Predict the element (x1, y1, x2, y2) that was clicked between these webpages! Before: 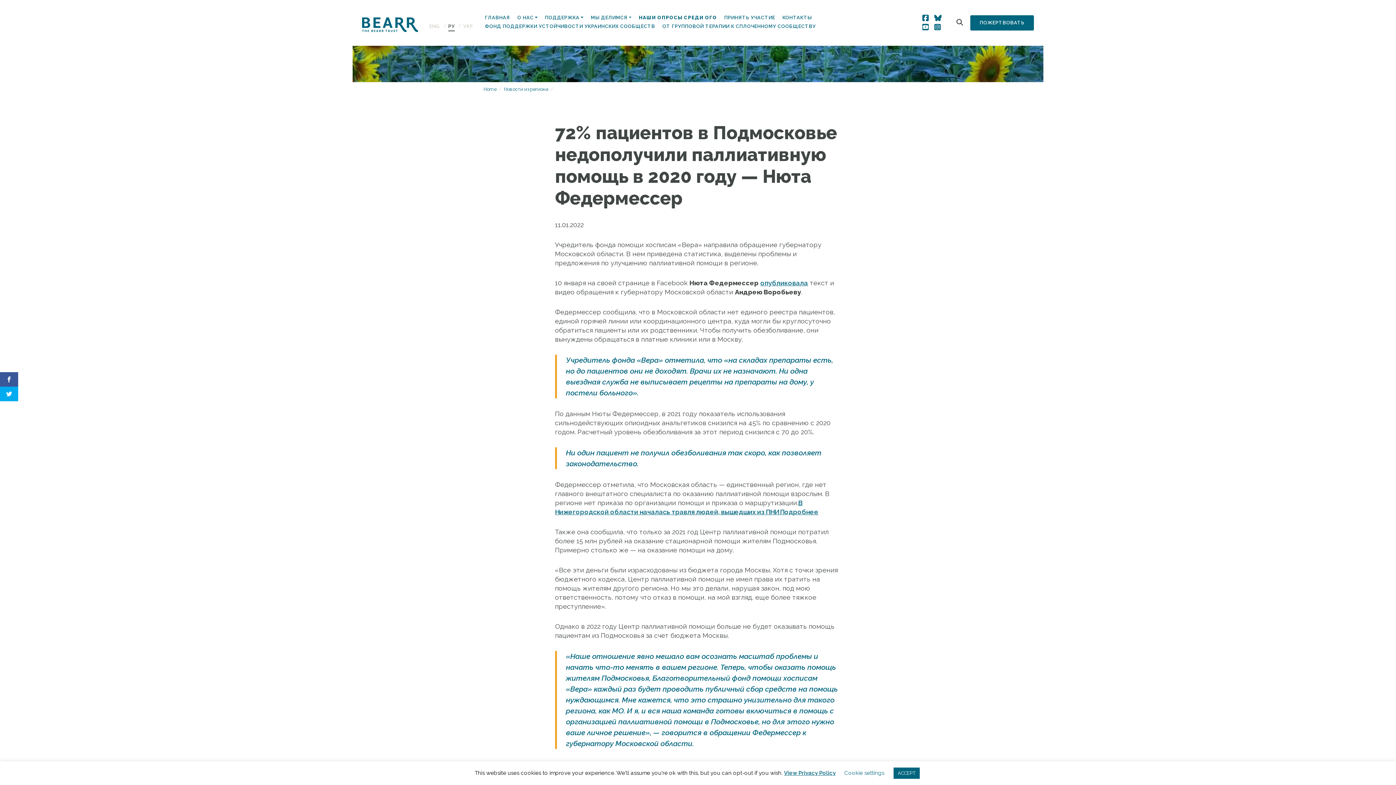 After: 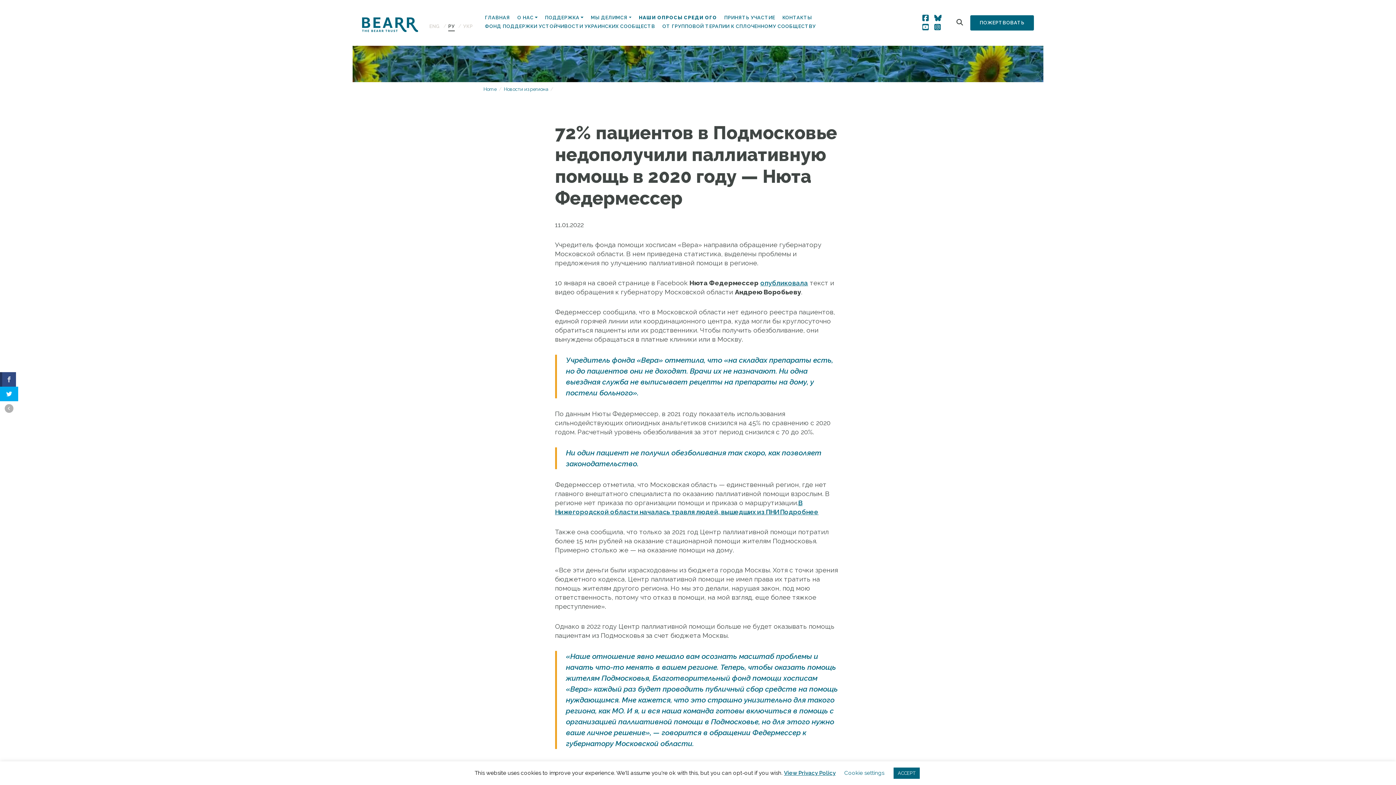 Action: bbox: (0, 372, 18, 386)